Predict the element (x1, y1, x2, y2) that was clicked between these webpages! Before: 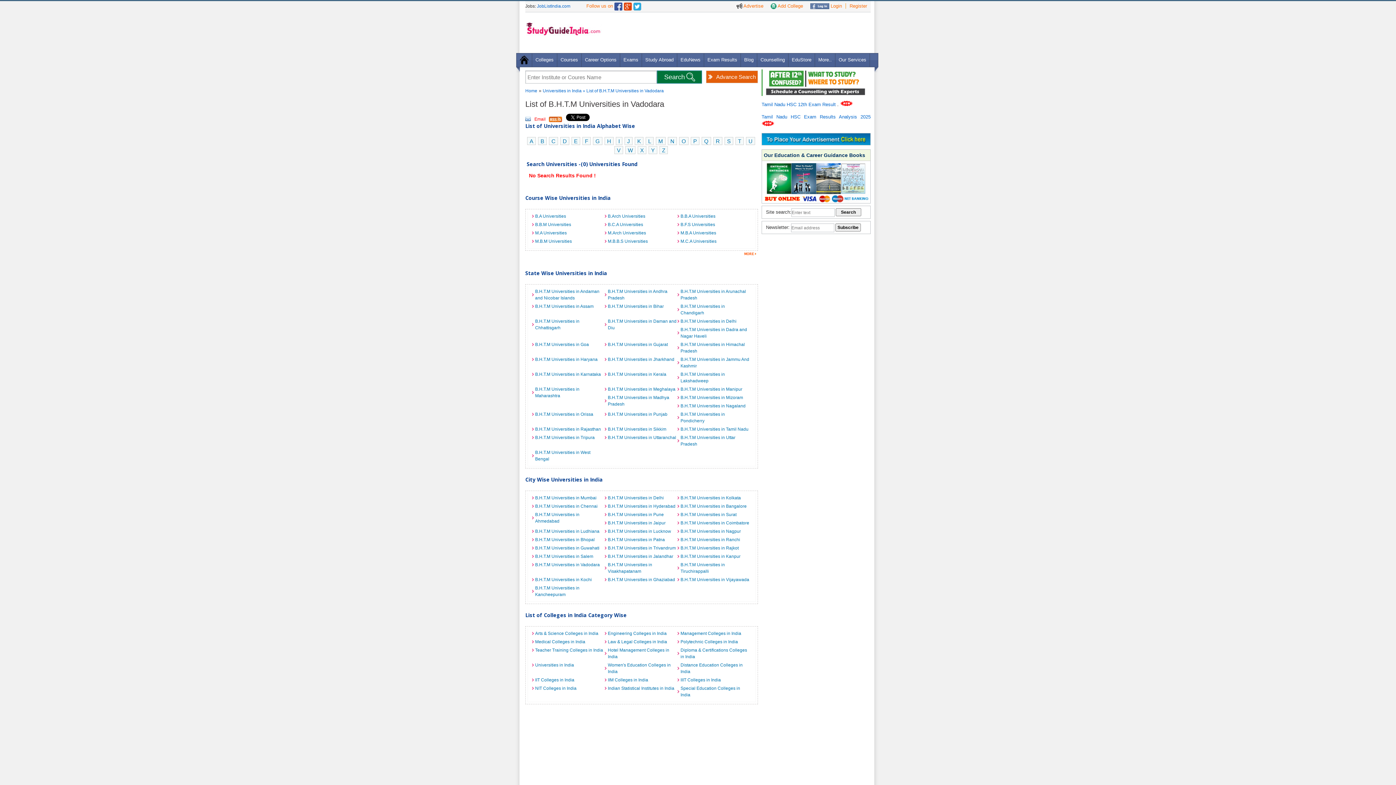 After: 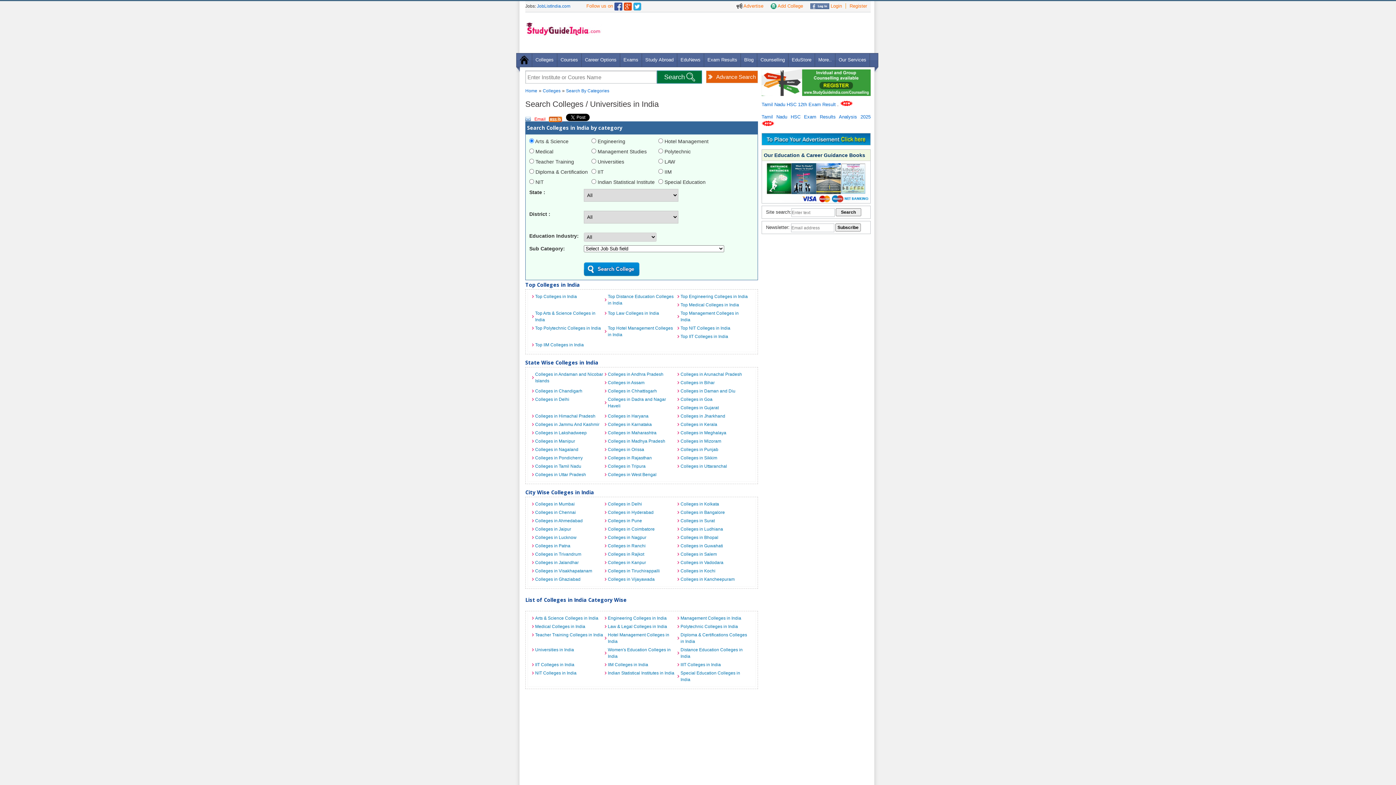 Action: bbox: (706, 70, 758, 83) label: Advance Search